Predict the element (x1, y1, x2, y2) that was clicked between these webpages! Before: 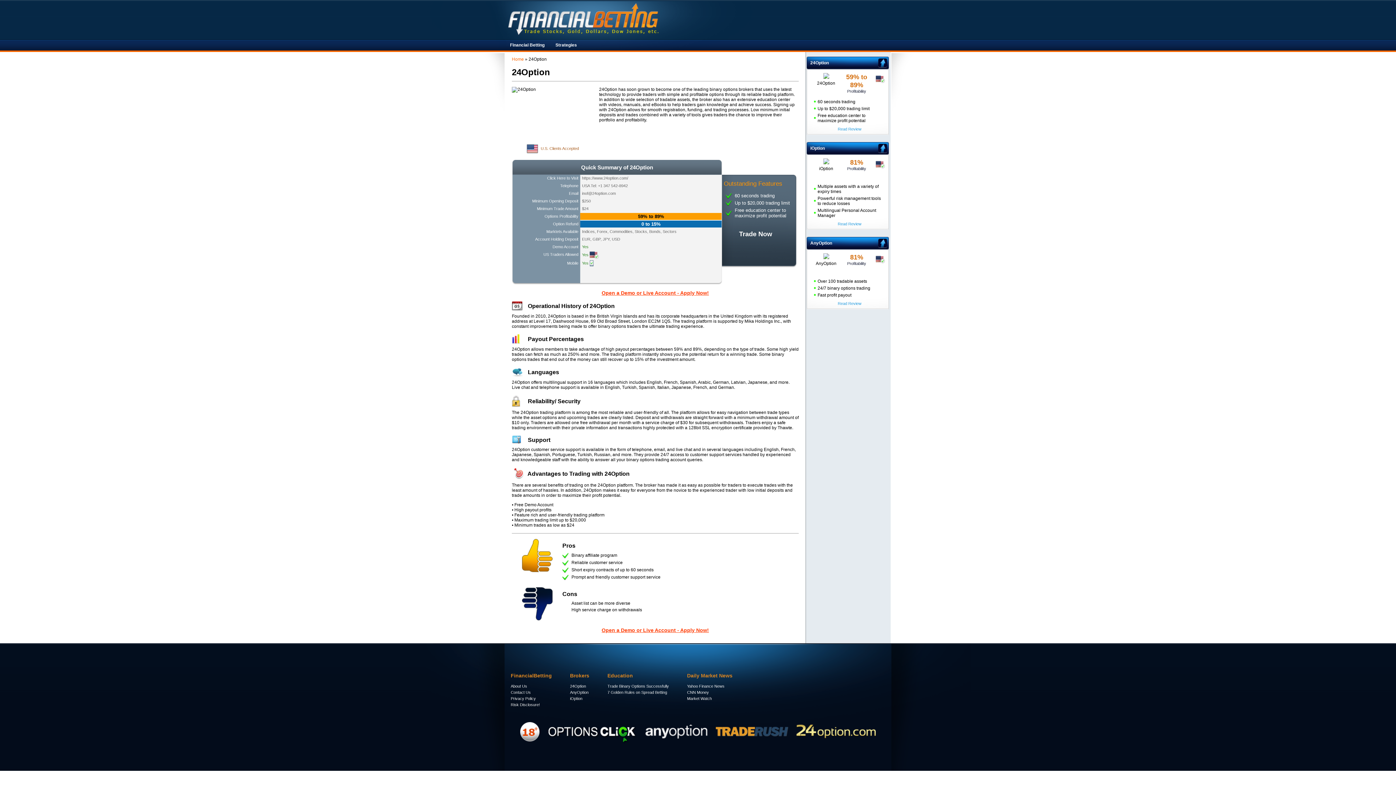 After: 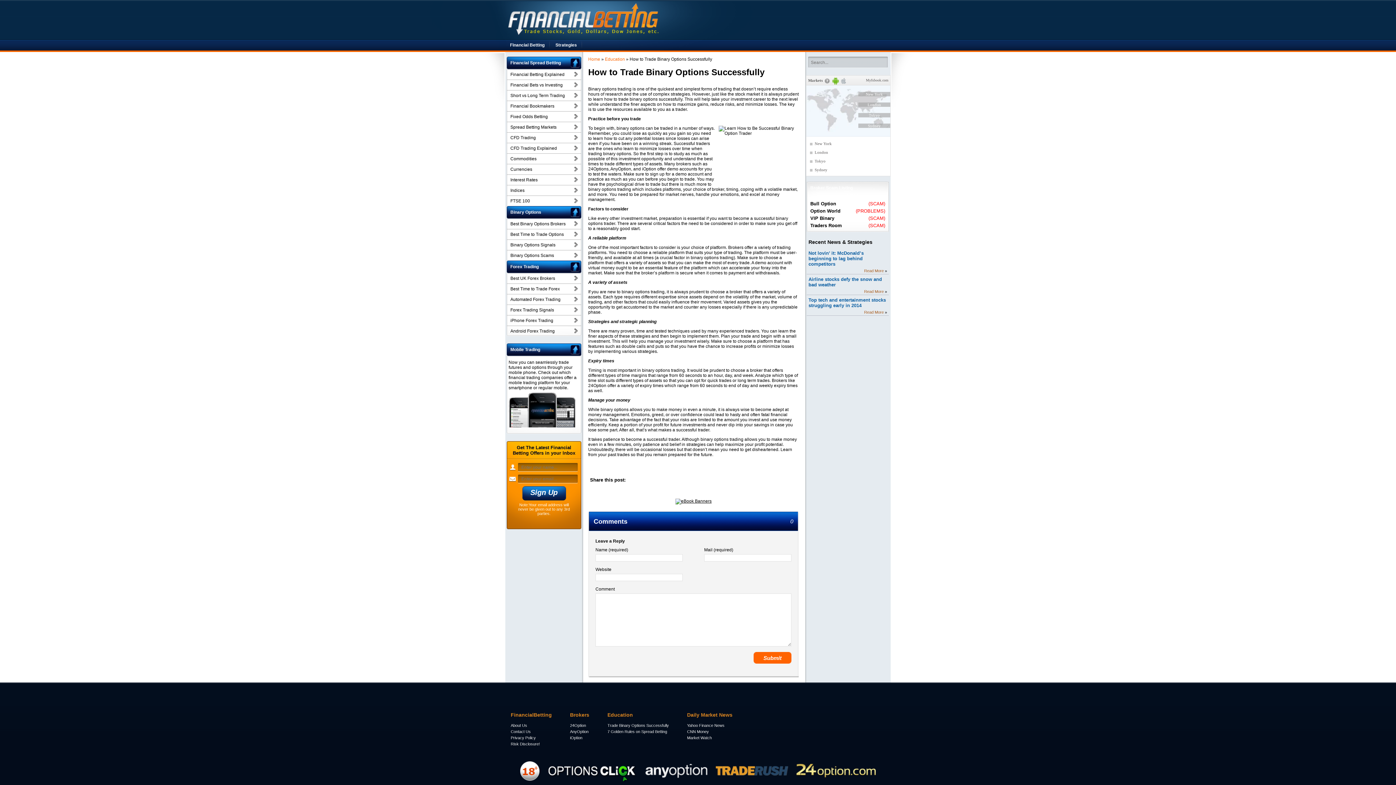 Action: label: Trade Binary Options Successfully bbox: (607, 684, 669, 688)